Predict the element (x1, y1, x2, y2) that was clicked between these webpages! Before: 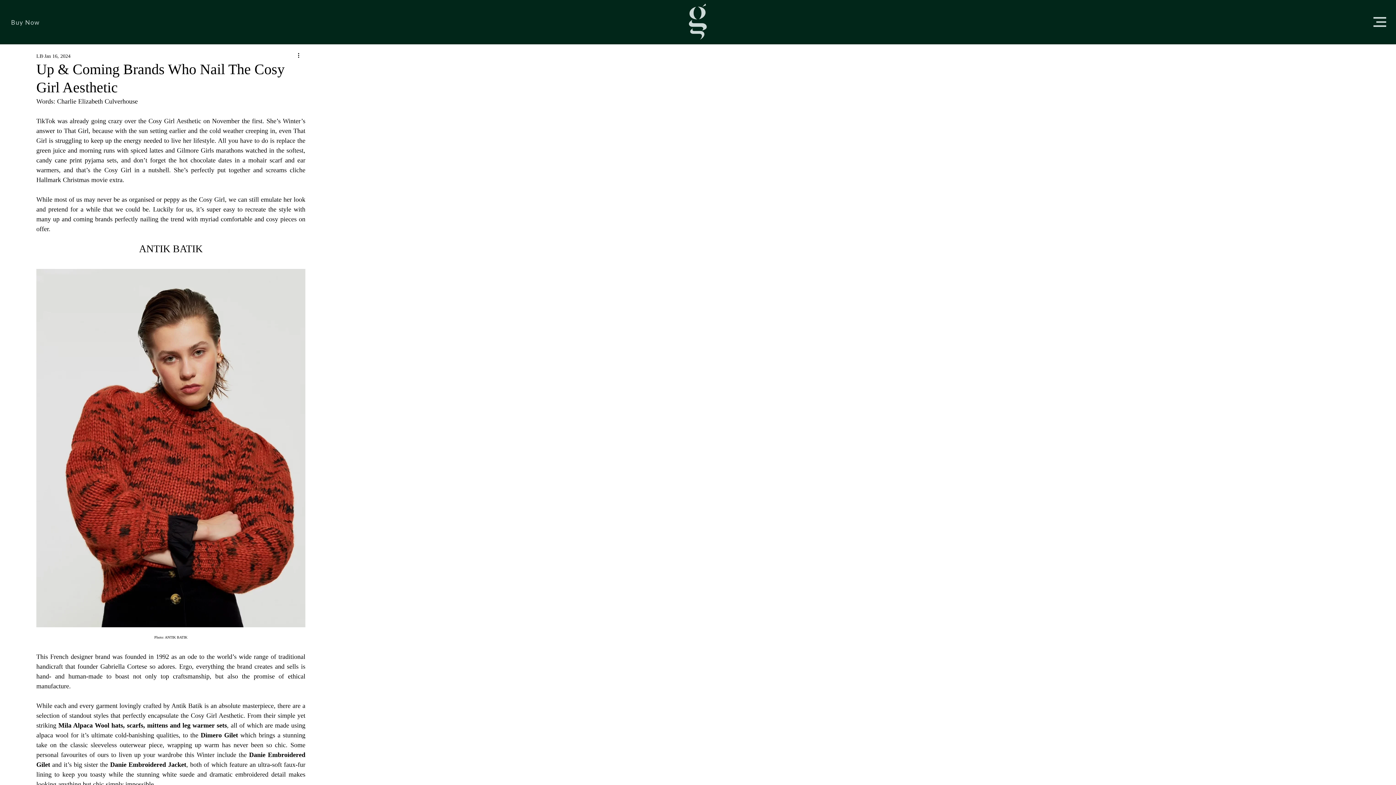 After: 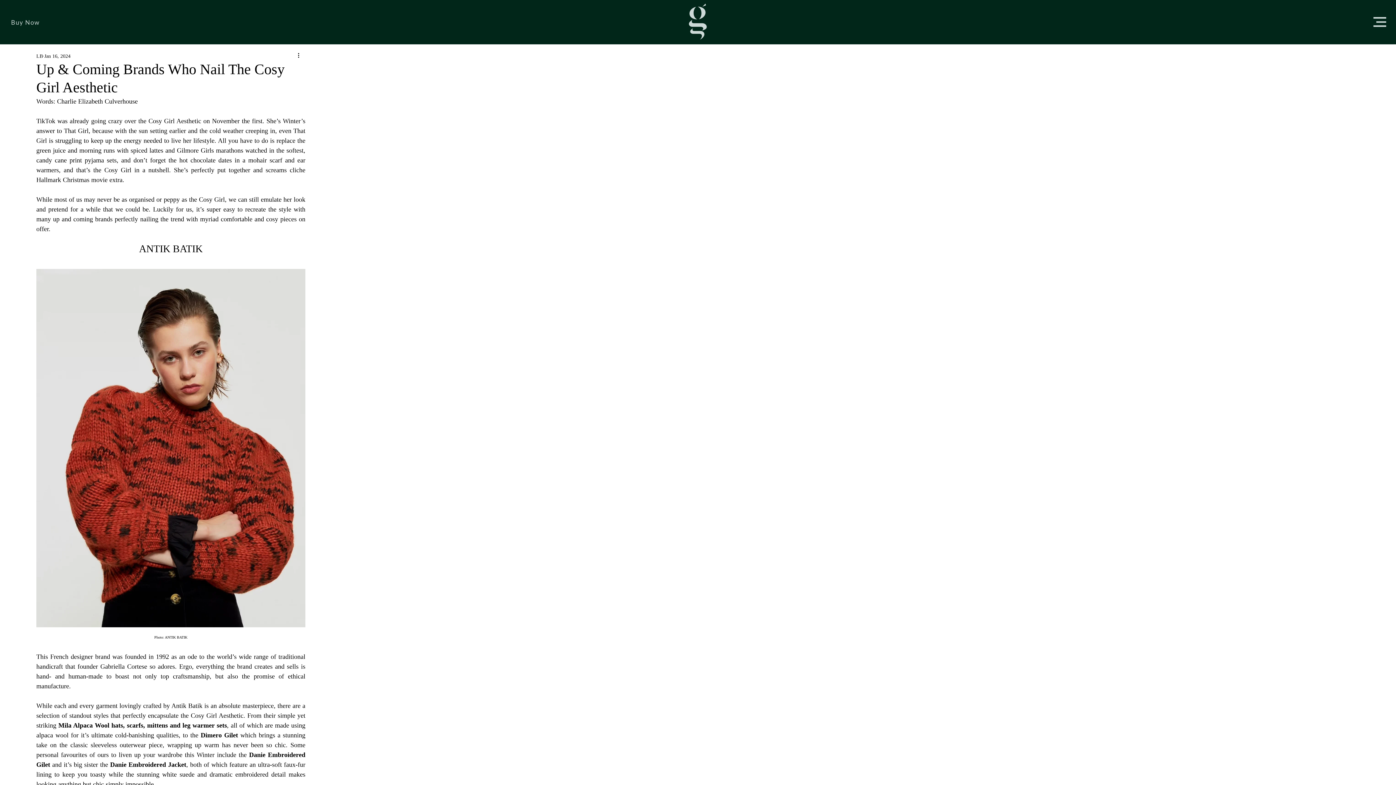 Action: bbox: (200, 732, 238, 739) label: Dimero Gilet